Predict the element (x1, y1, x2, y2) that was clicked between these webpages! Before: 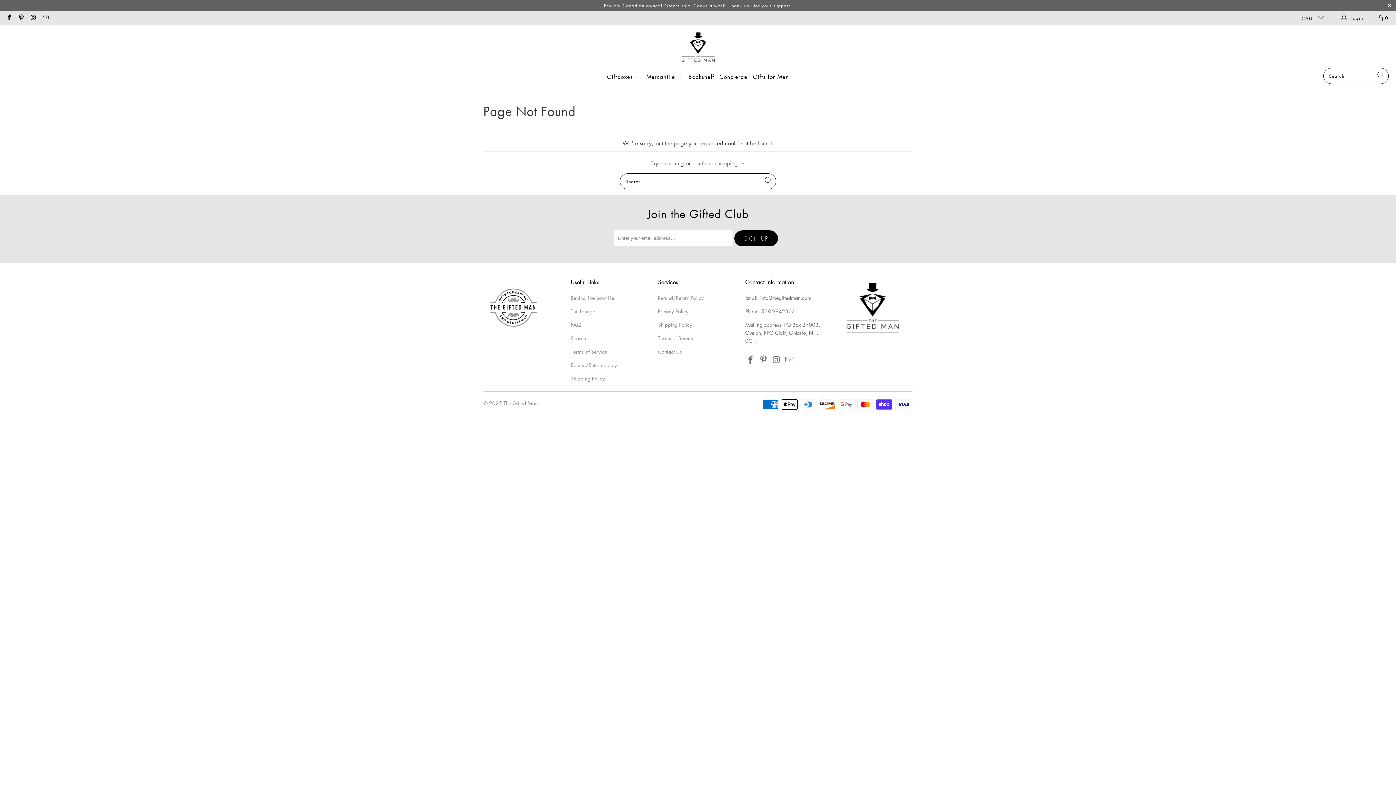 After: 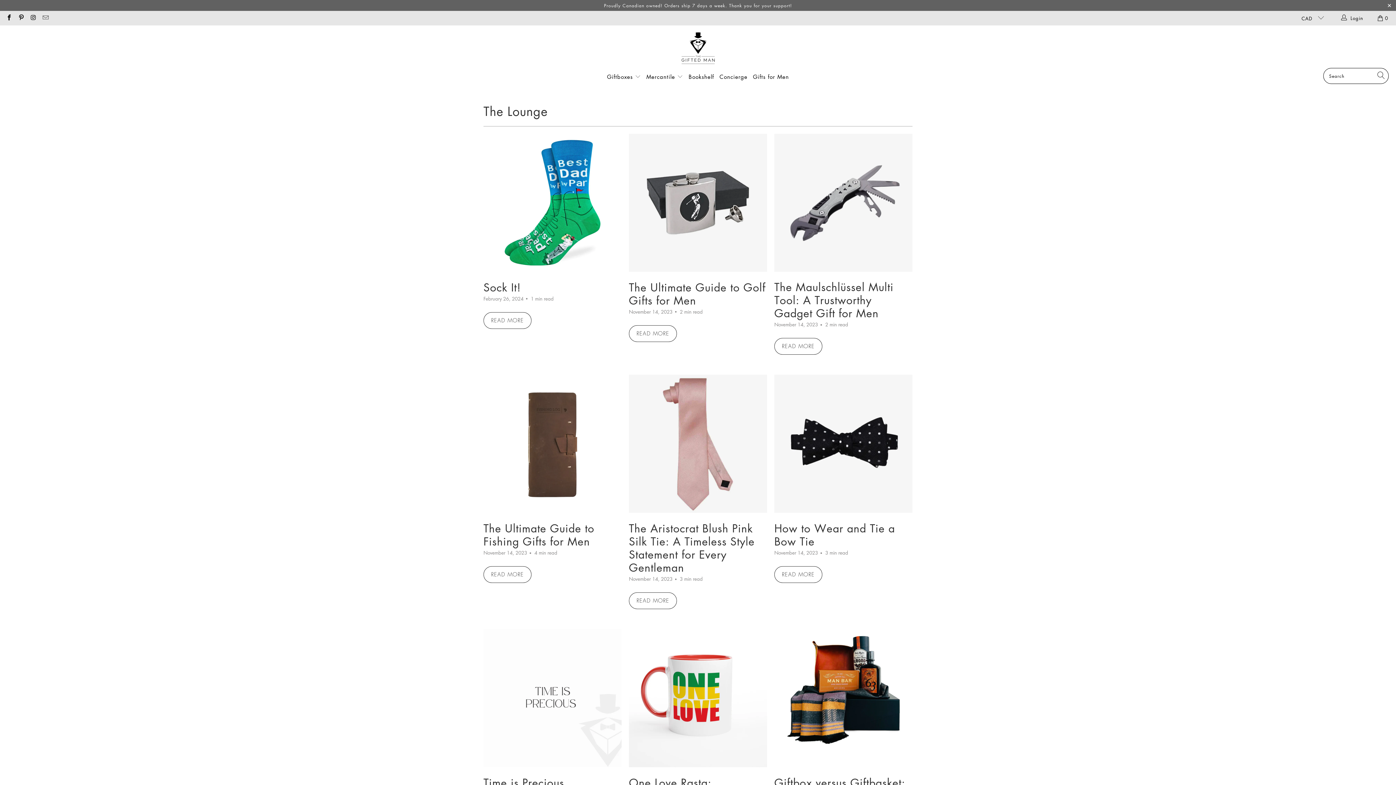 Action: bbox: (570, 307, 595, 314) label: The Lounge